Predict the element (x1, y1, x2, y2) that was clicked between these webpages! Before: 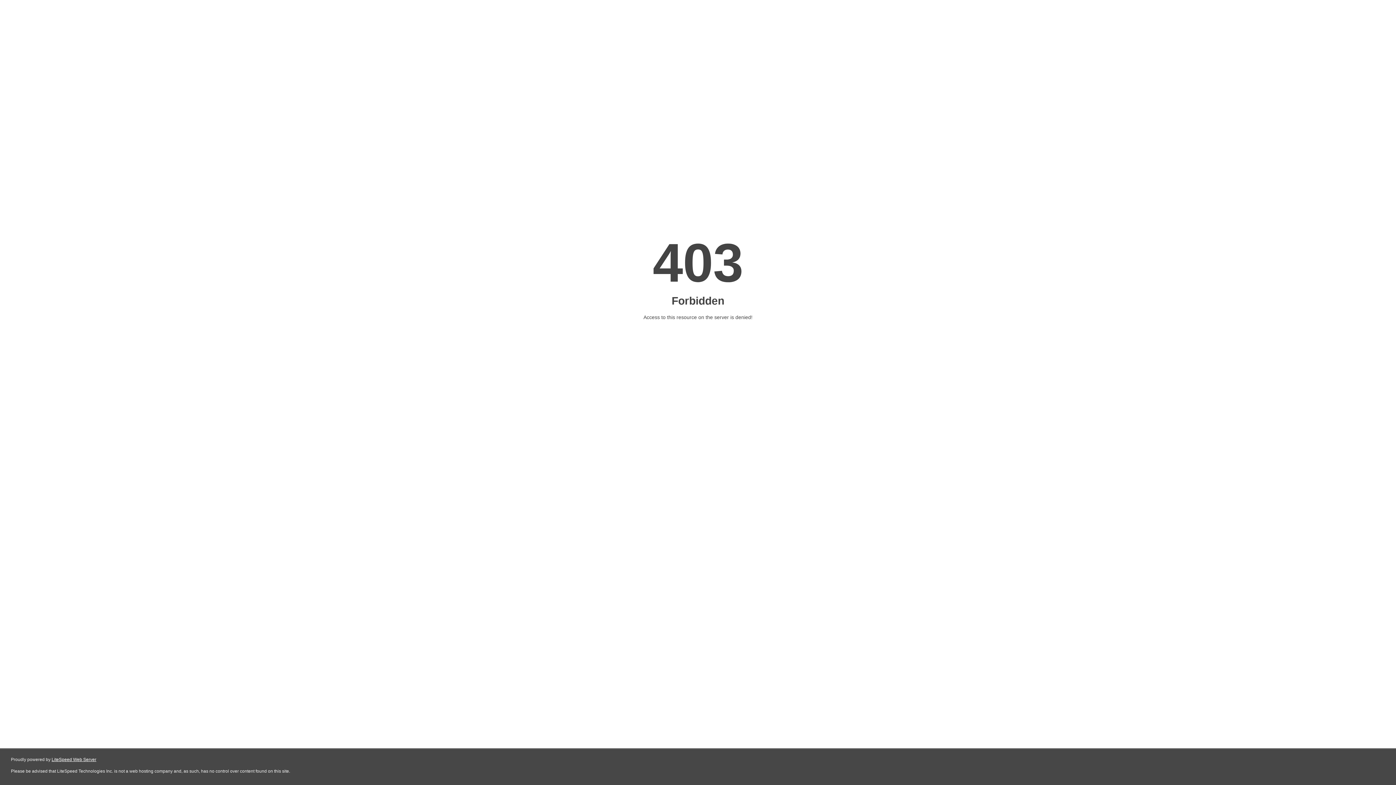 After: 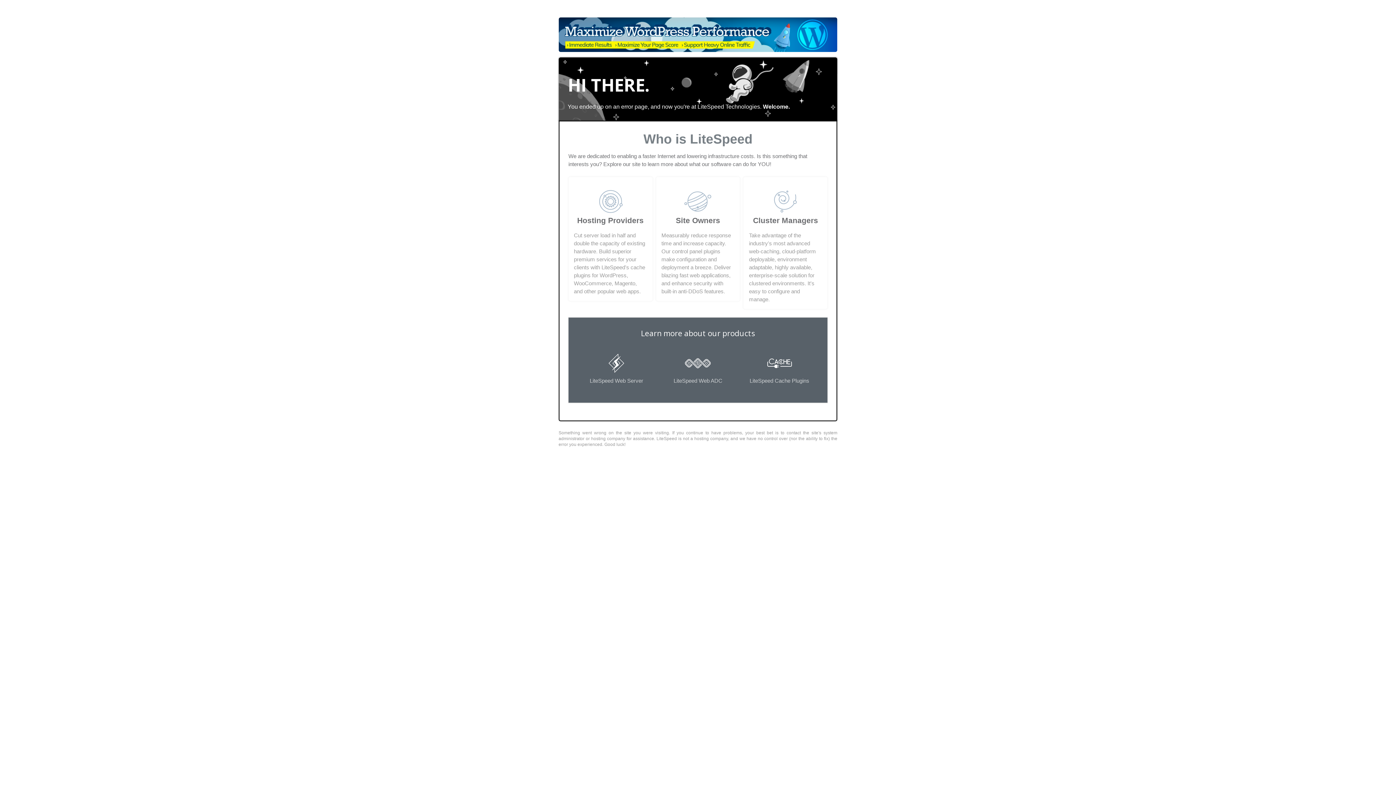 Action: bbox: (51, 757, 96, 762) label: LiteSpeed Web Server